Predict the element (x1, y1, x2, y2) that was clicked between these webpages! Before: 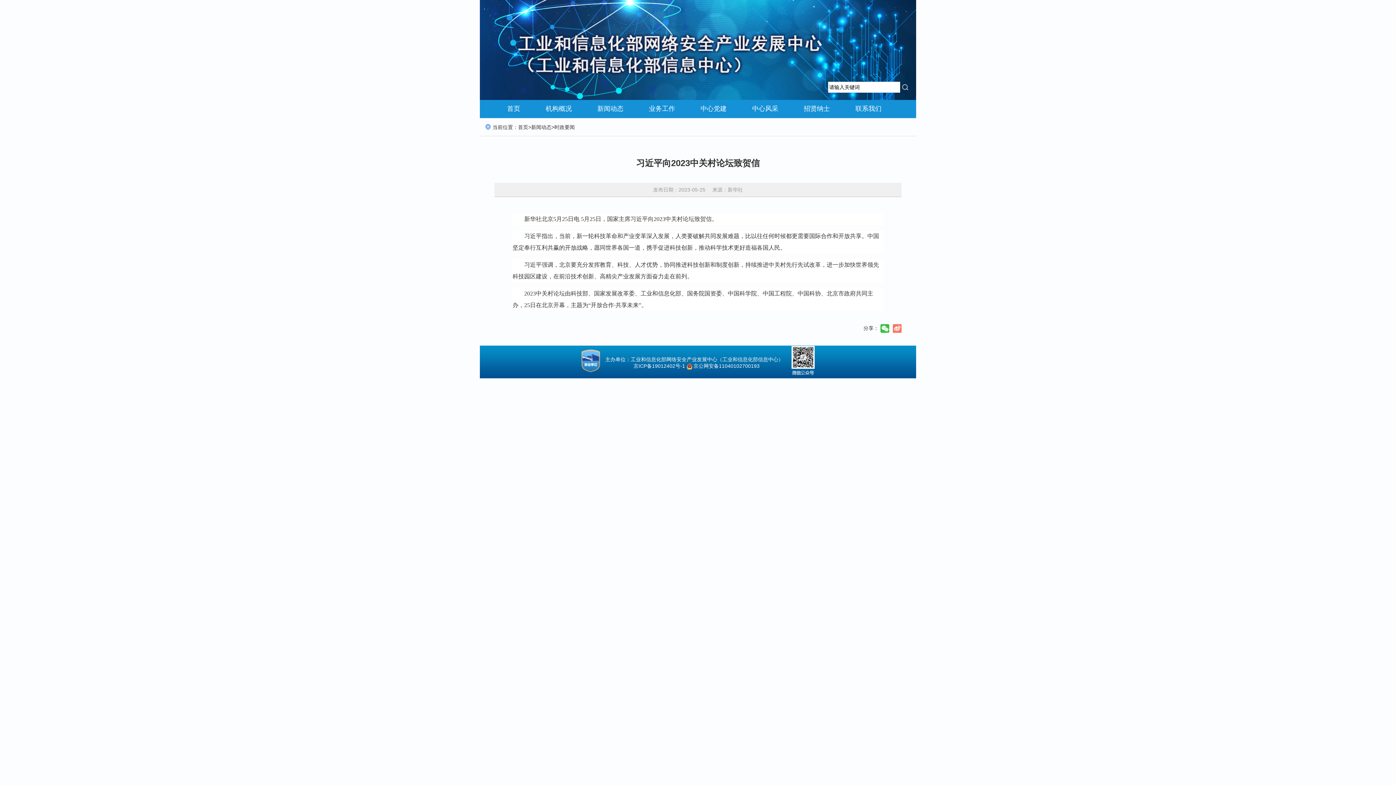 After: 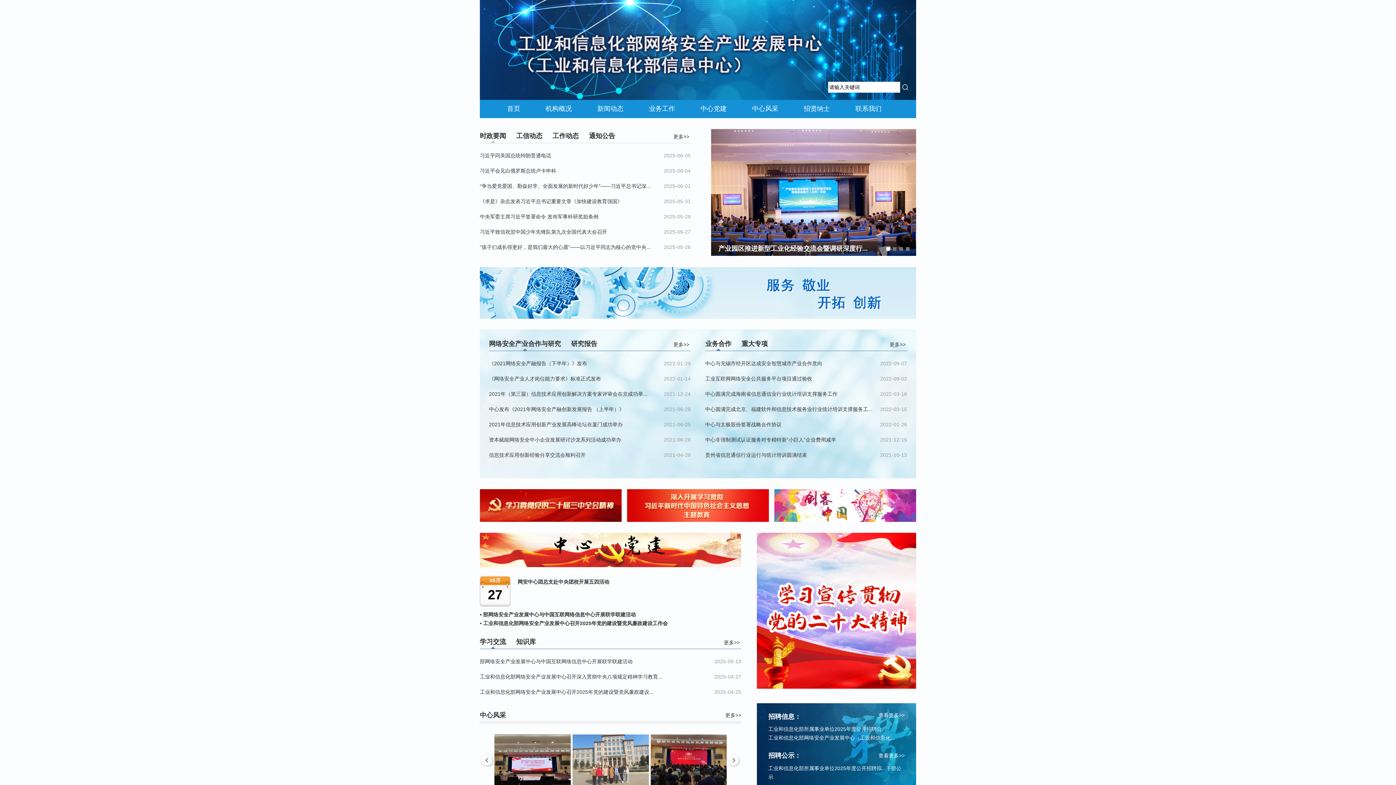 Action: label: 首页 bbox: (518, 124, 528, 130)